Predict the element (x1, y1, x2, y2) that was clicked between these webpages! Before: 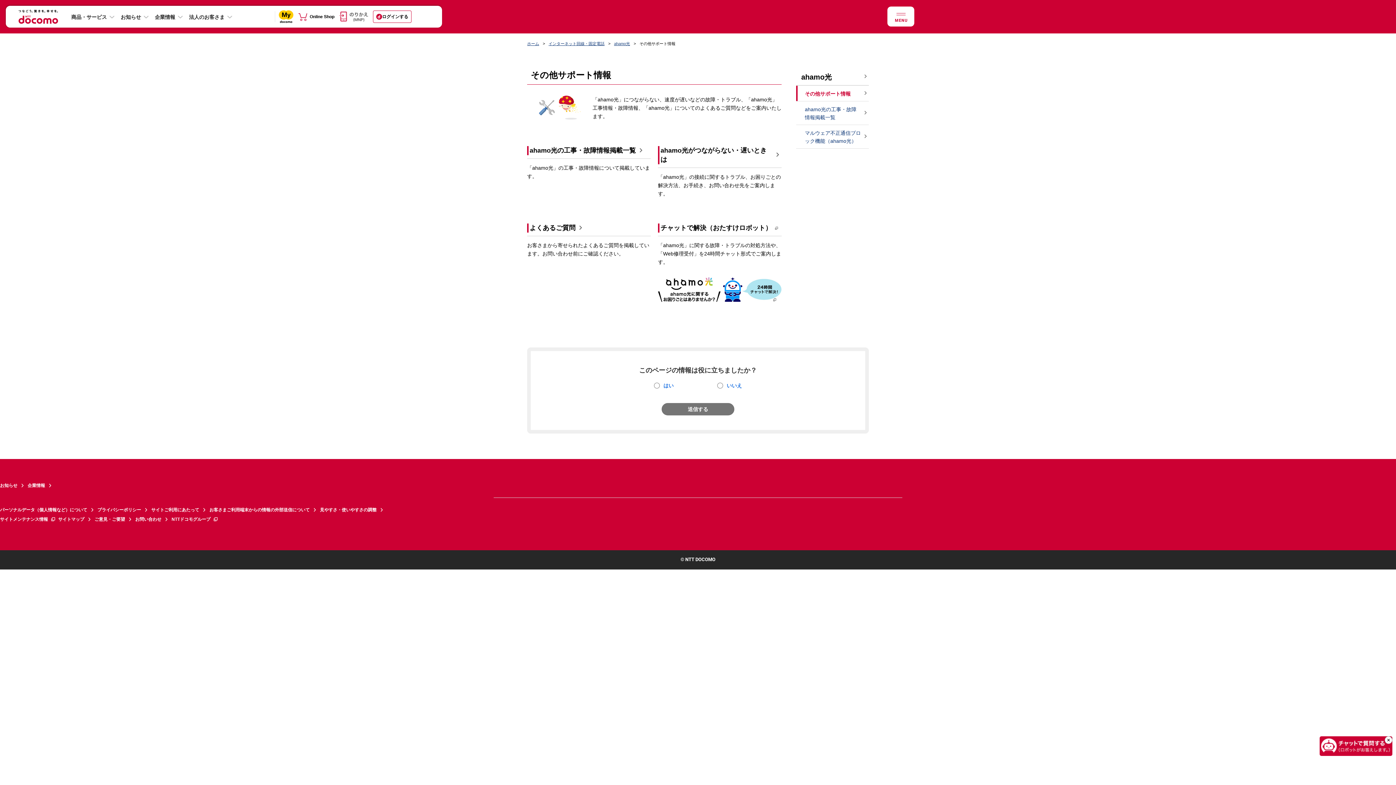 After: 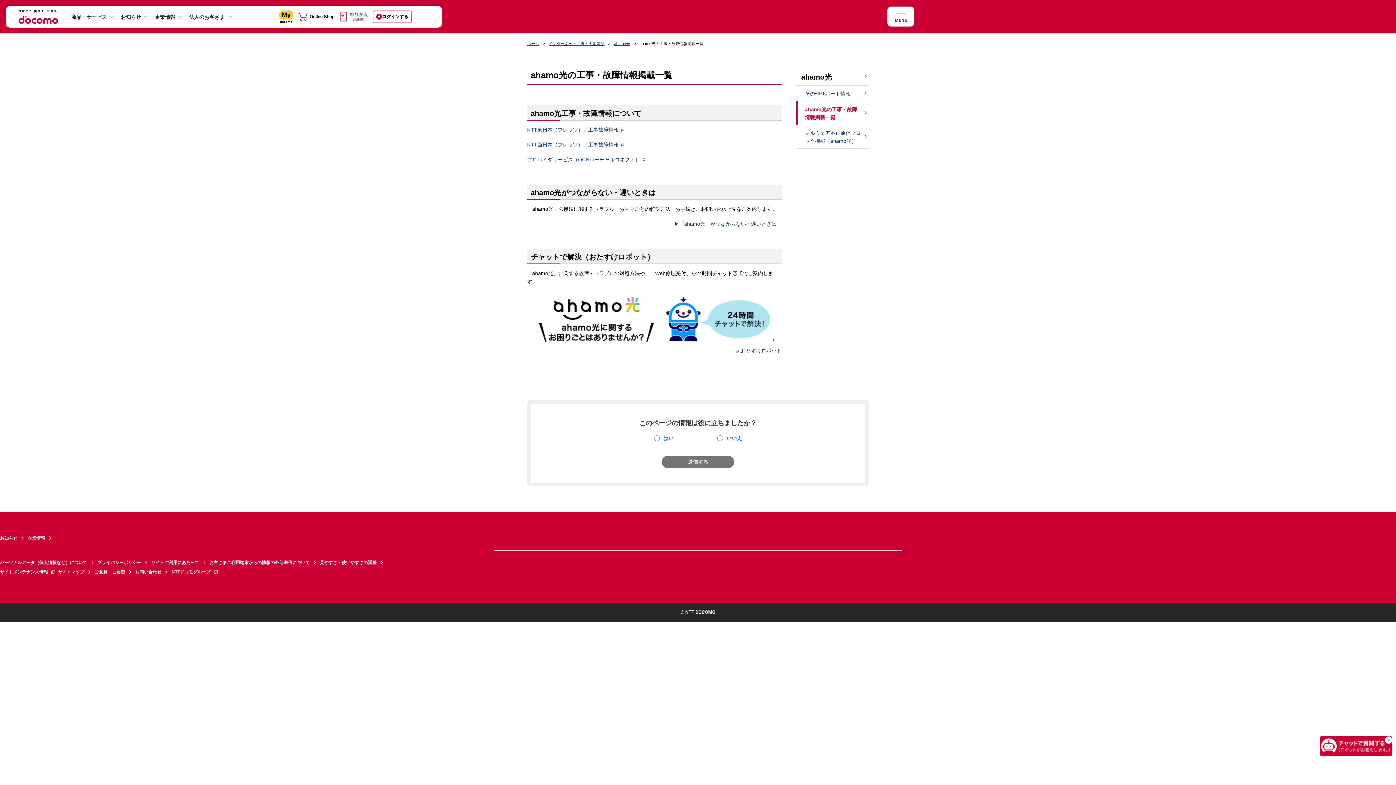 Action: label: ahamo光の工事・故障情報掲載一覧 bbox: (796, 101, 869, 124)